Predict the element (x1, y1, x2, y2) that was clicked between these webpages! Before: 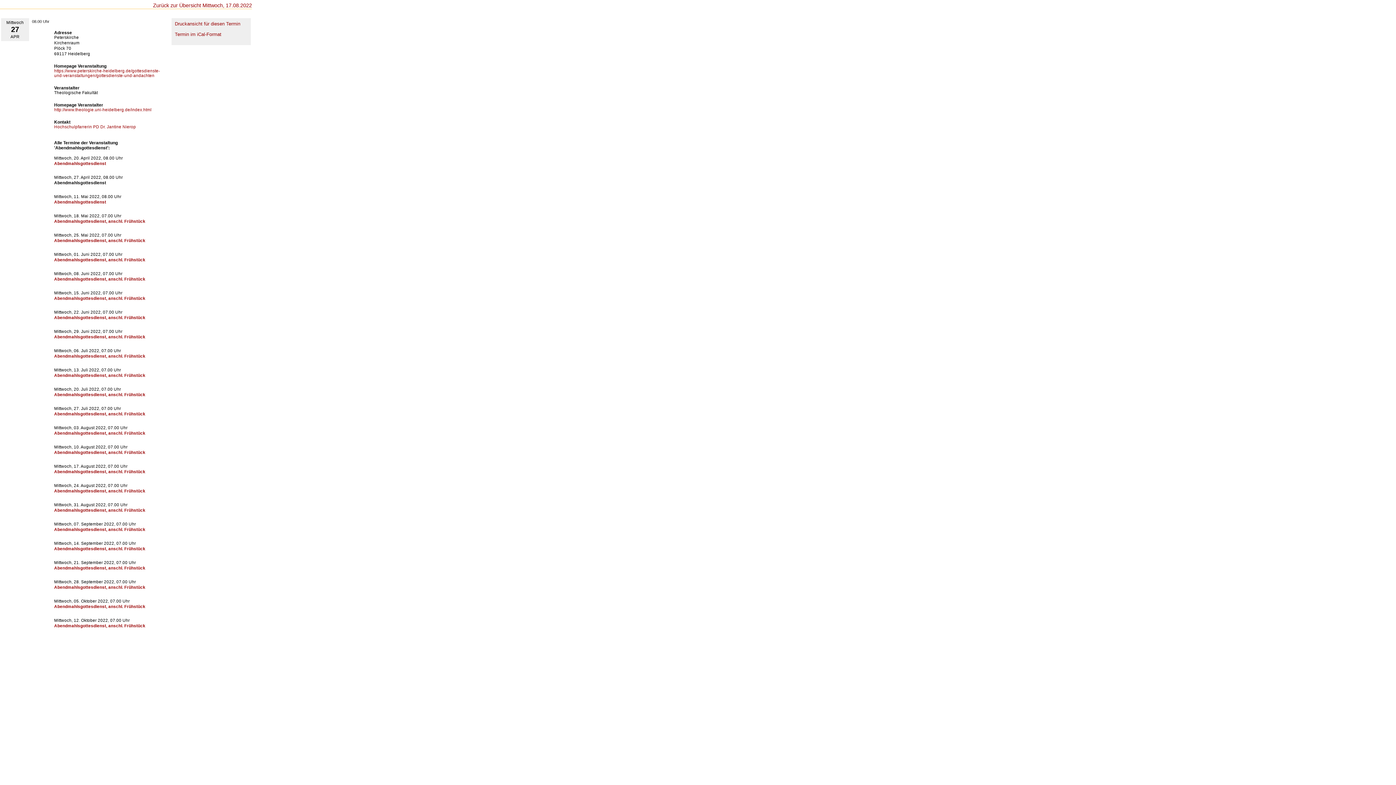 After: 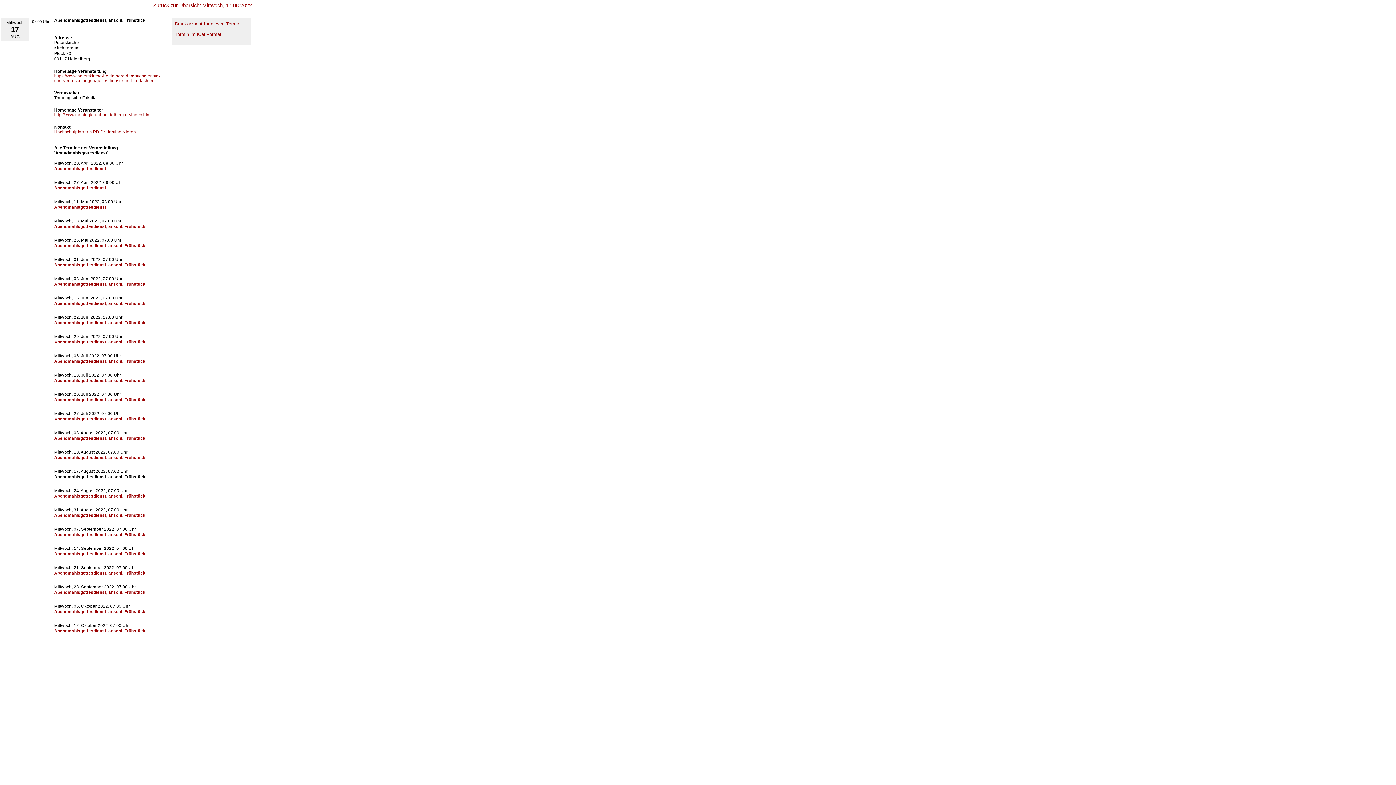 Action: label: Abendmahlsgottesdienst, anschl. Frühstück bbox: (54, 469, 145, 474)